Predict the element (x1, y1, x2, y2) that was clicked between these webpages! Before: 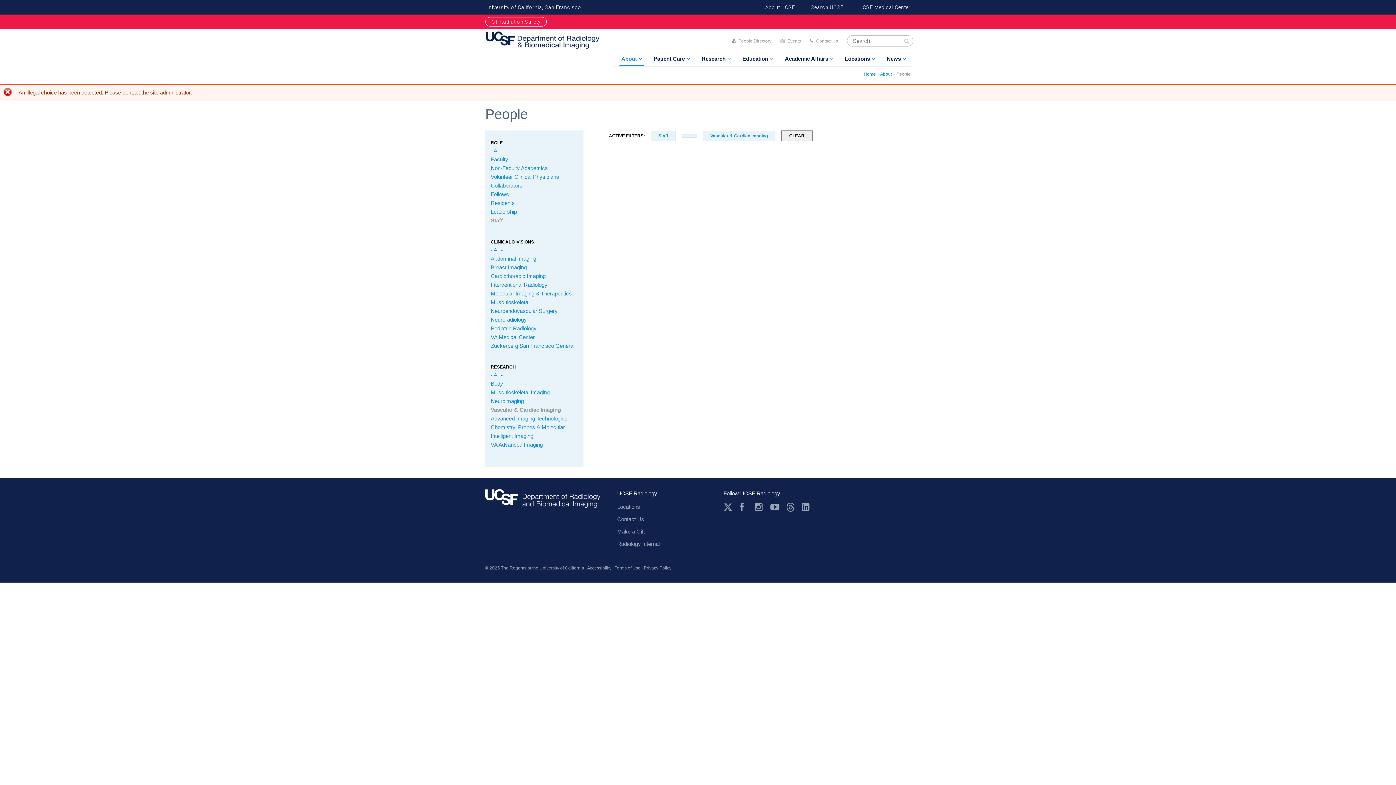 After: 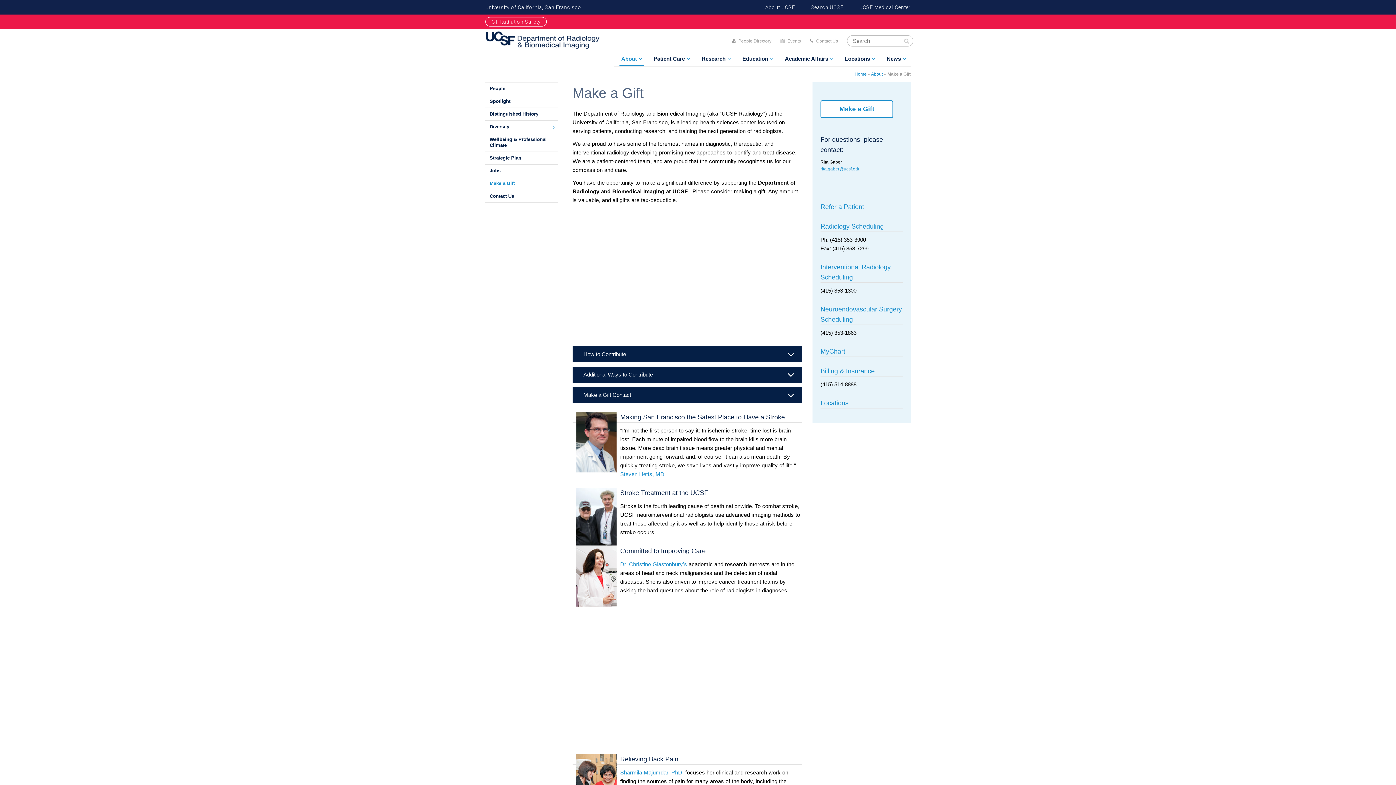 Action: bbox: (617, 528, 644, 534) label: Make a Gift